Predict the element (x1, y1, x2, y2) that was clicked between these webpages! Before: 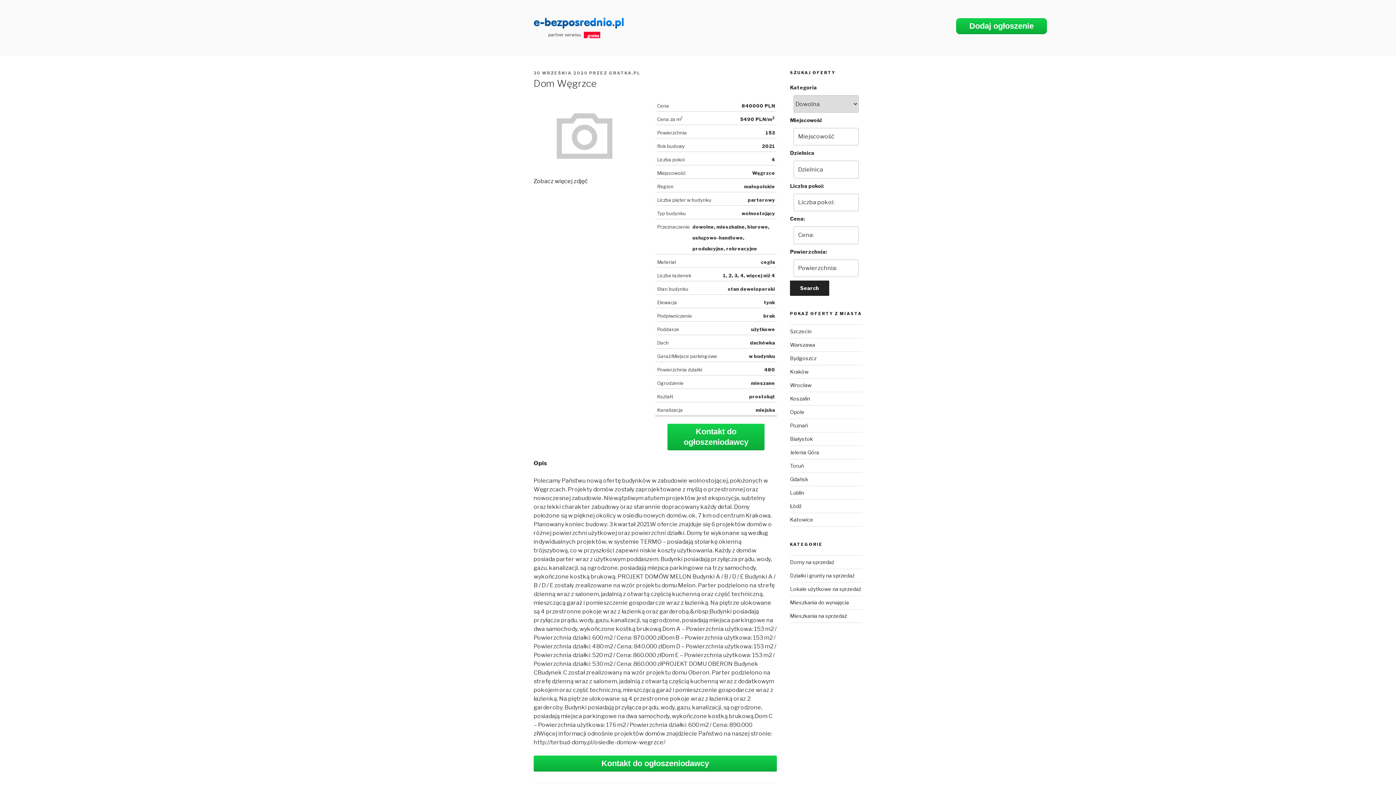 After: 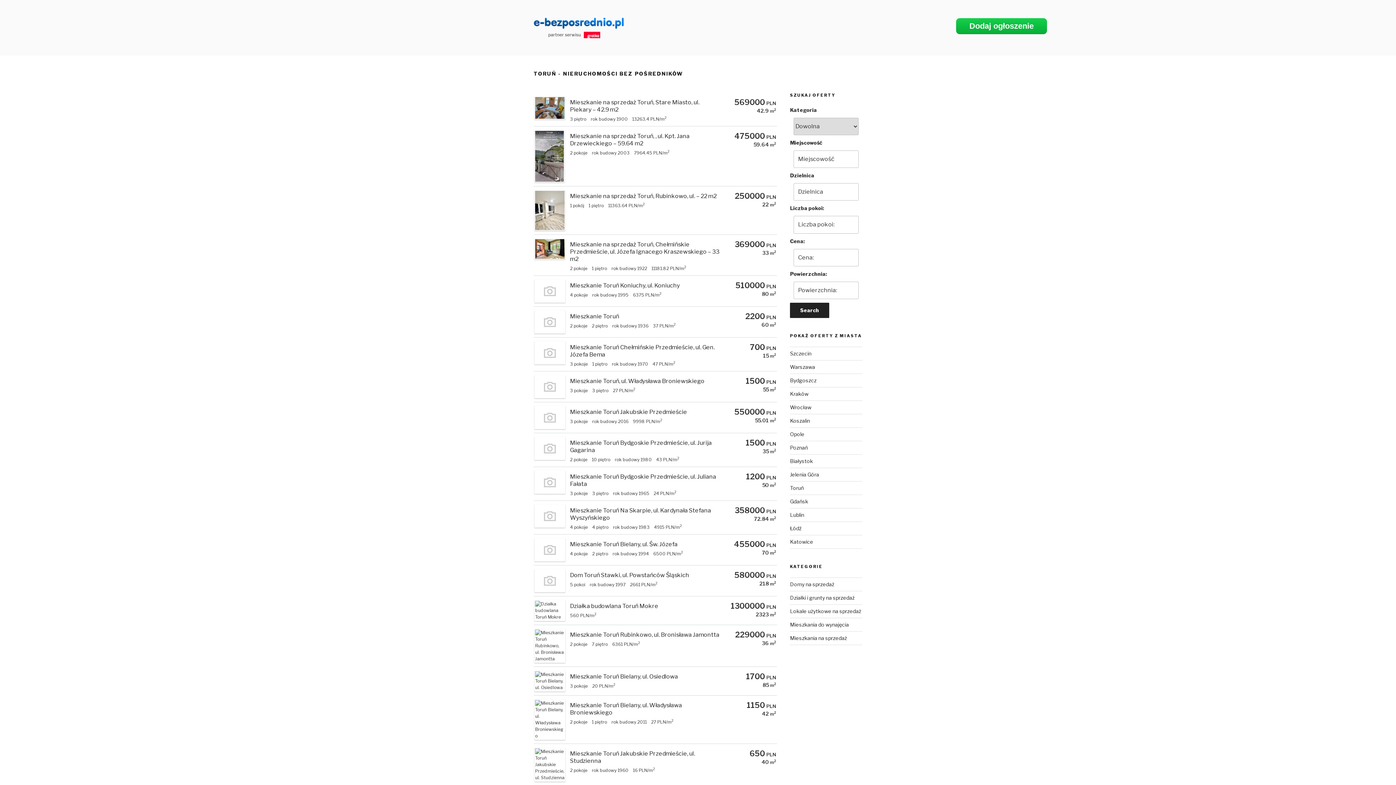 Action: bbox: (790, 462, 804, 469) label: Toruń